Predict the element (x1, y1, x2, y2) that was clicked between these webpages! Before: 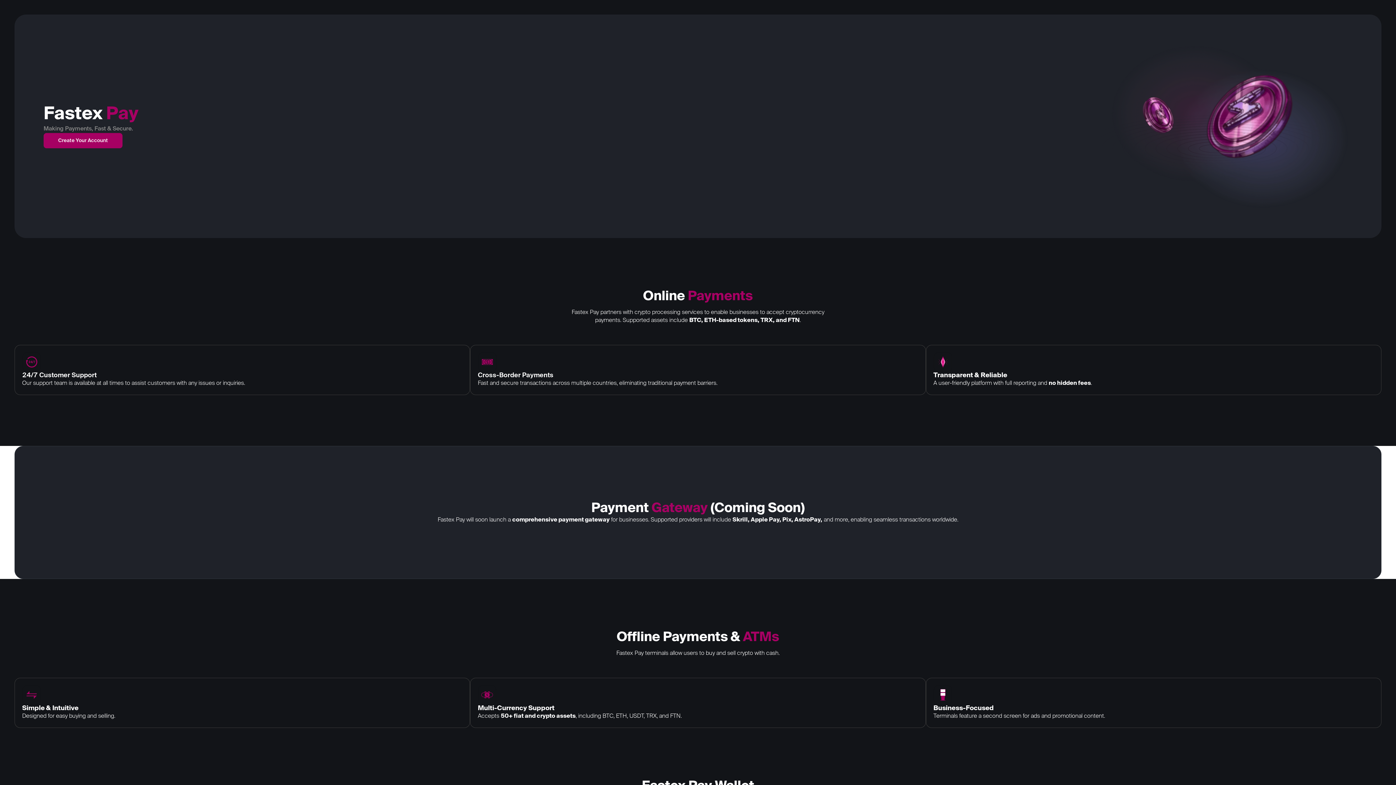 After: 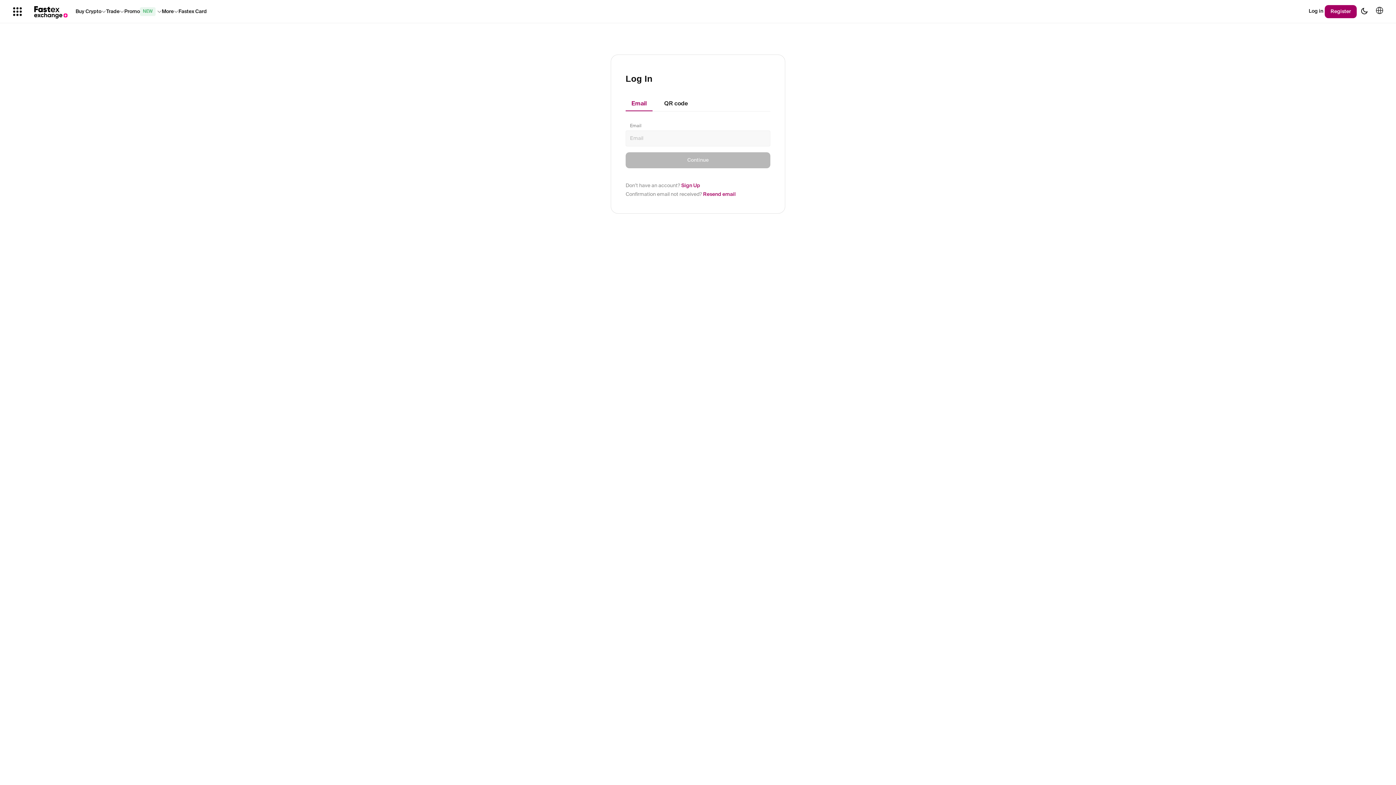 Action: bbox: (43, 133, 122, 148) label: Create Your Account